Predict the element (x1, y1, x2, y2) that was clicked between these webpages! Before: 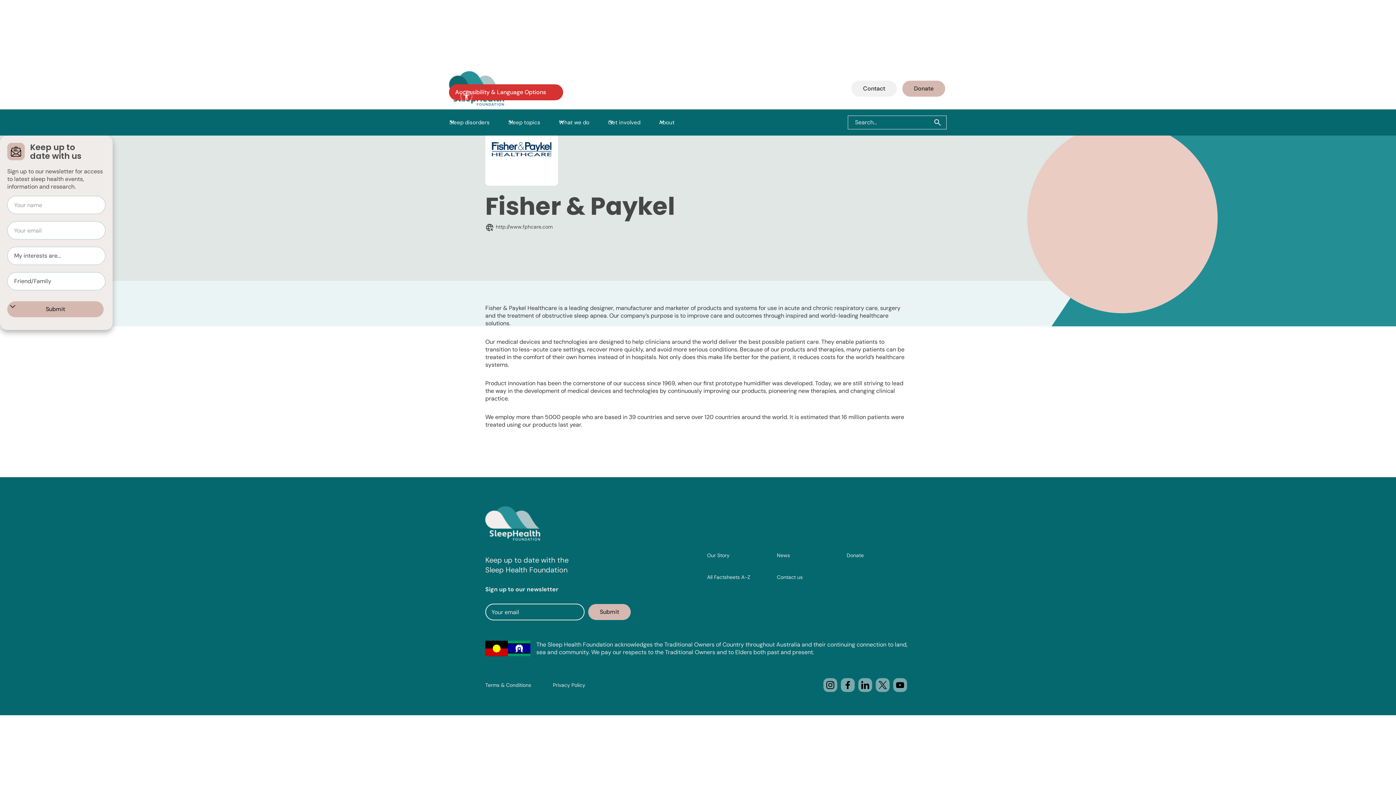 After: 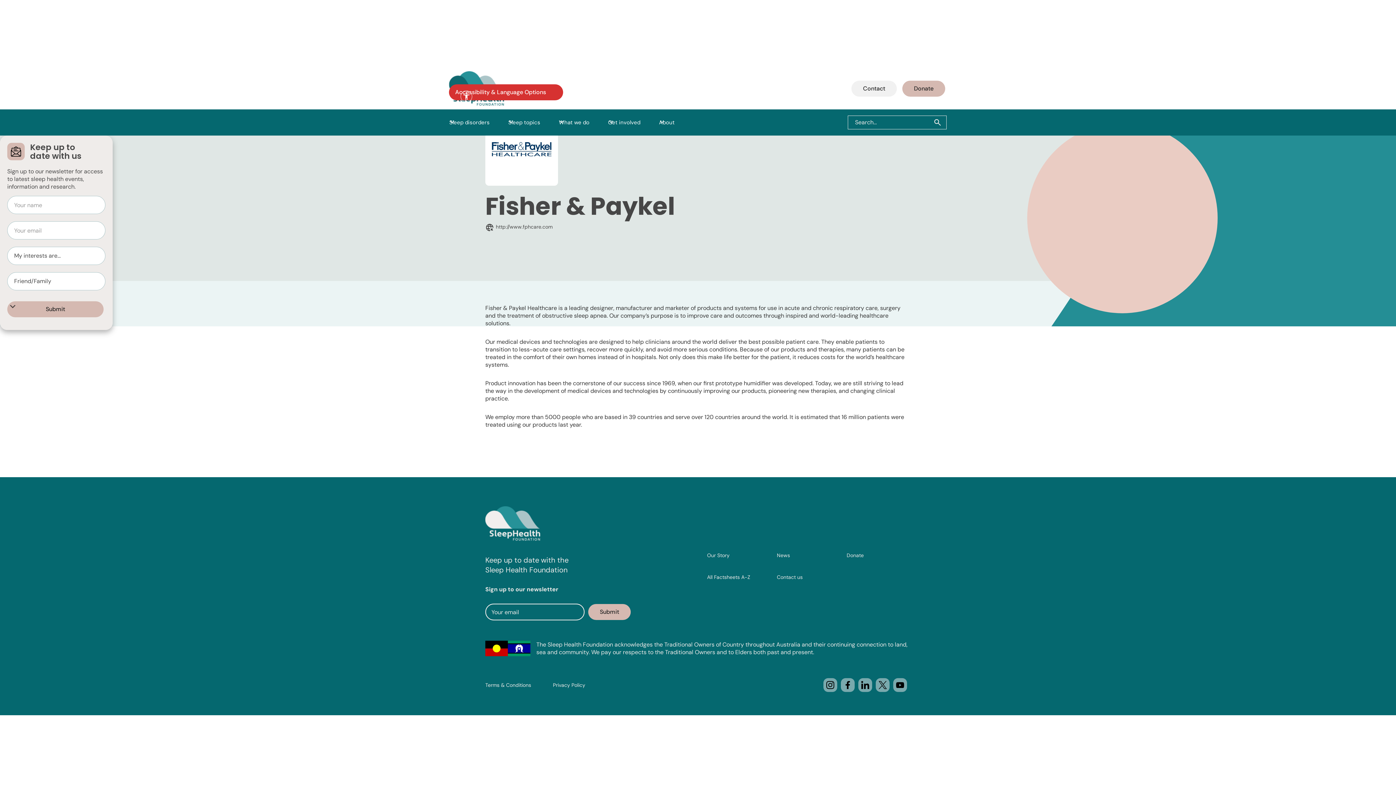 Action: label: Sleep topics bbox: (502, 110, 553, 134)